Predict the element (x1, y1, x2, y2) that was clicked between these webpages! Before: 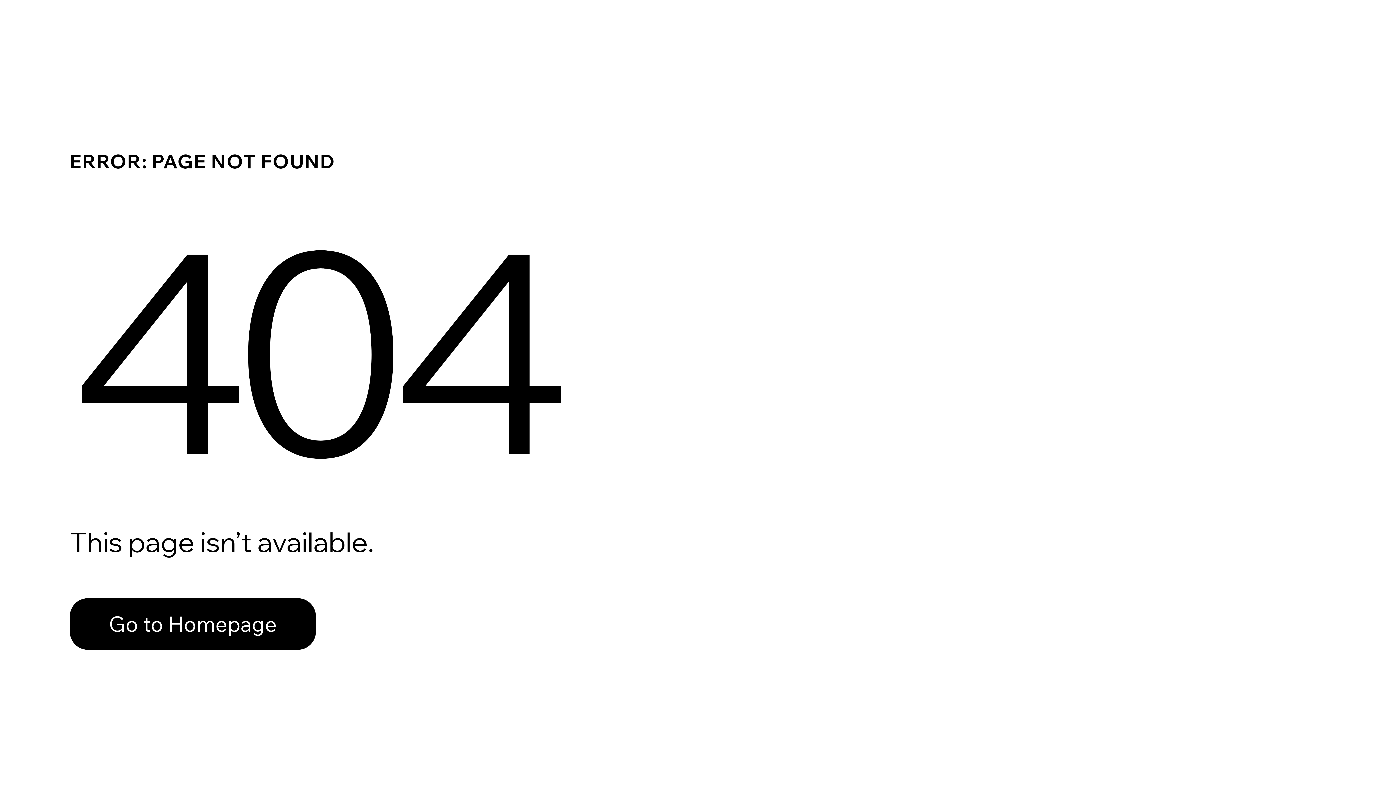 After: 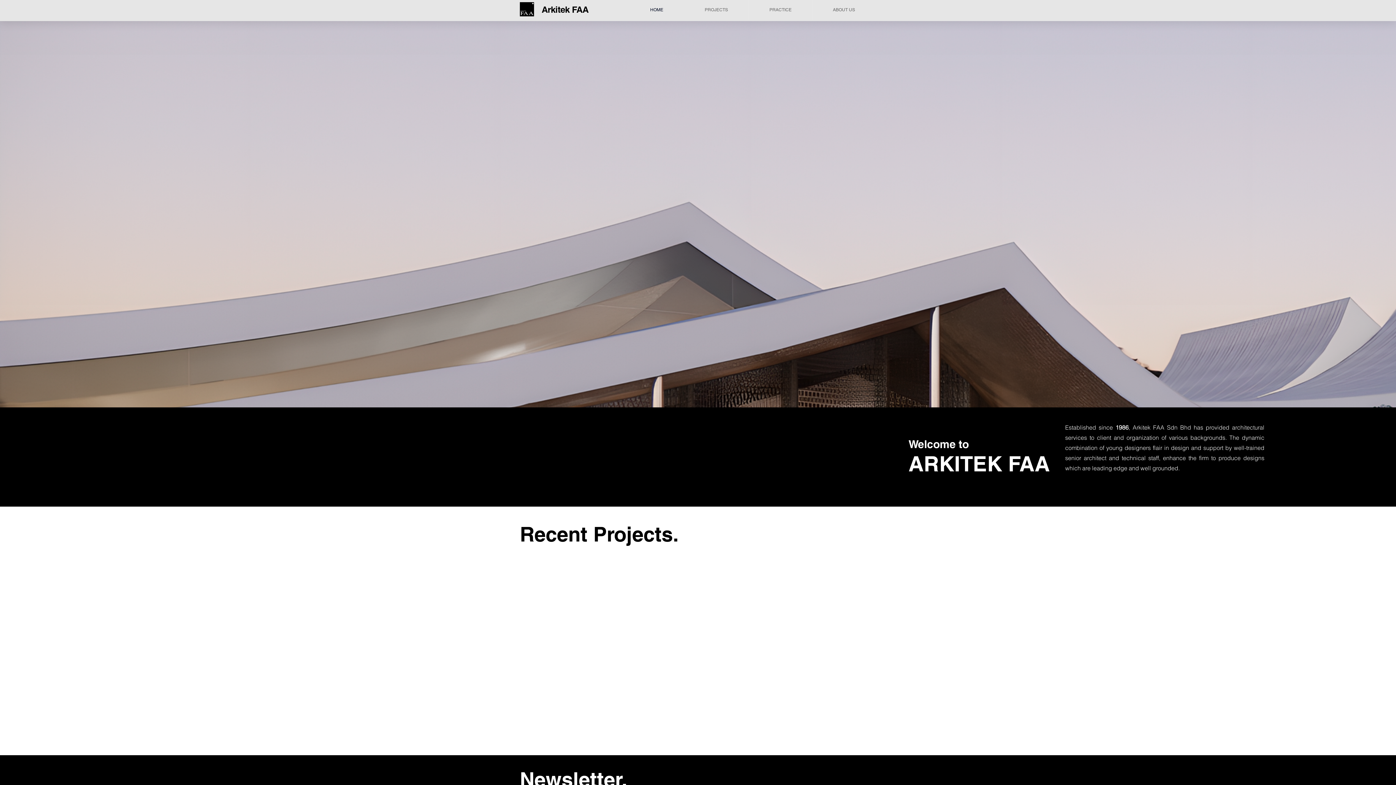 Action: bbox: (69, 582, 768, 659) label: Go to Homepage